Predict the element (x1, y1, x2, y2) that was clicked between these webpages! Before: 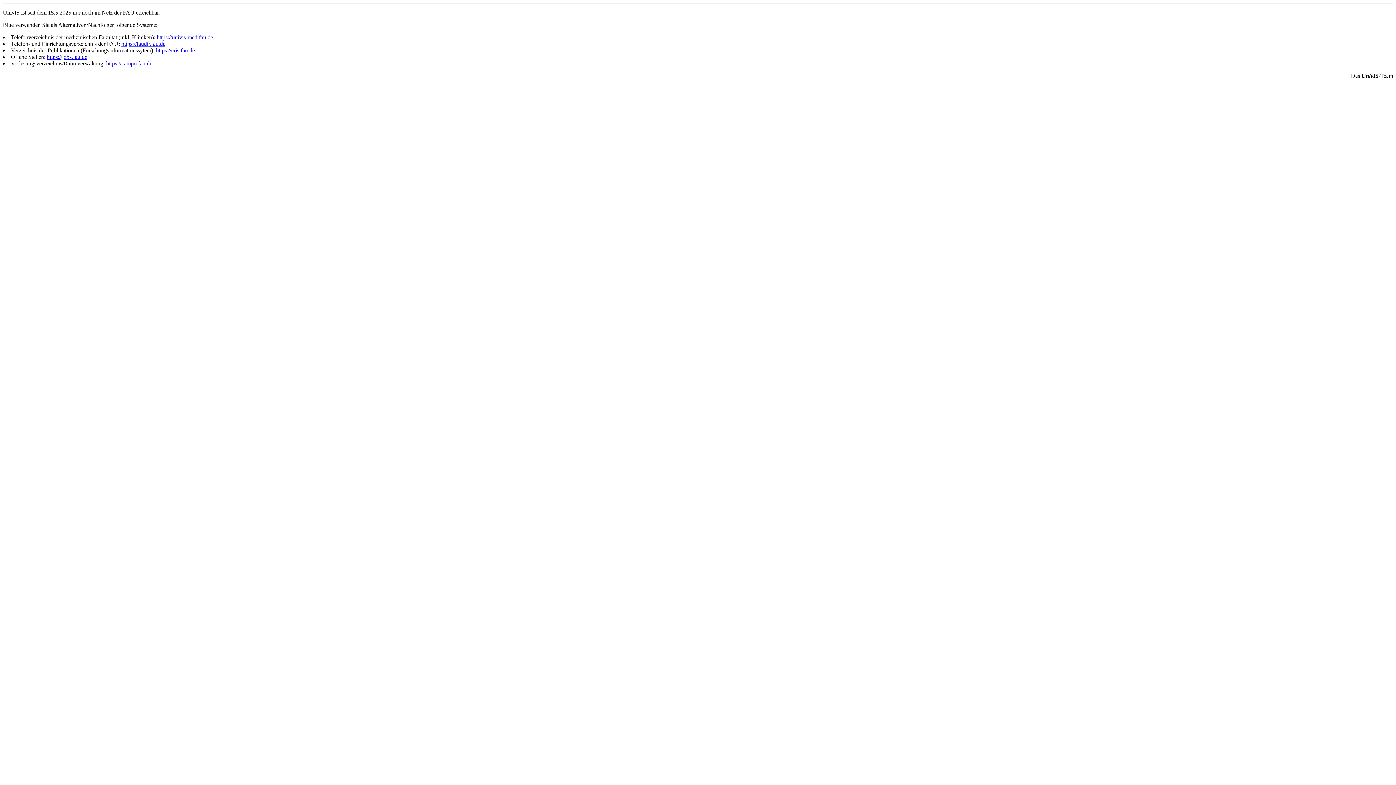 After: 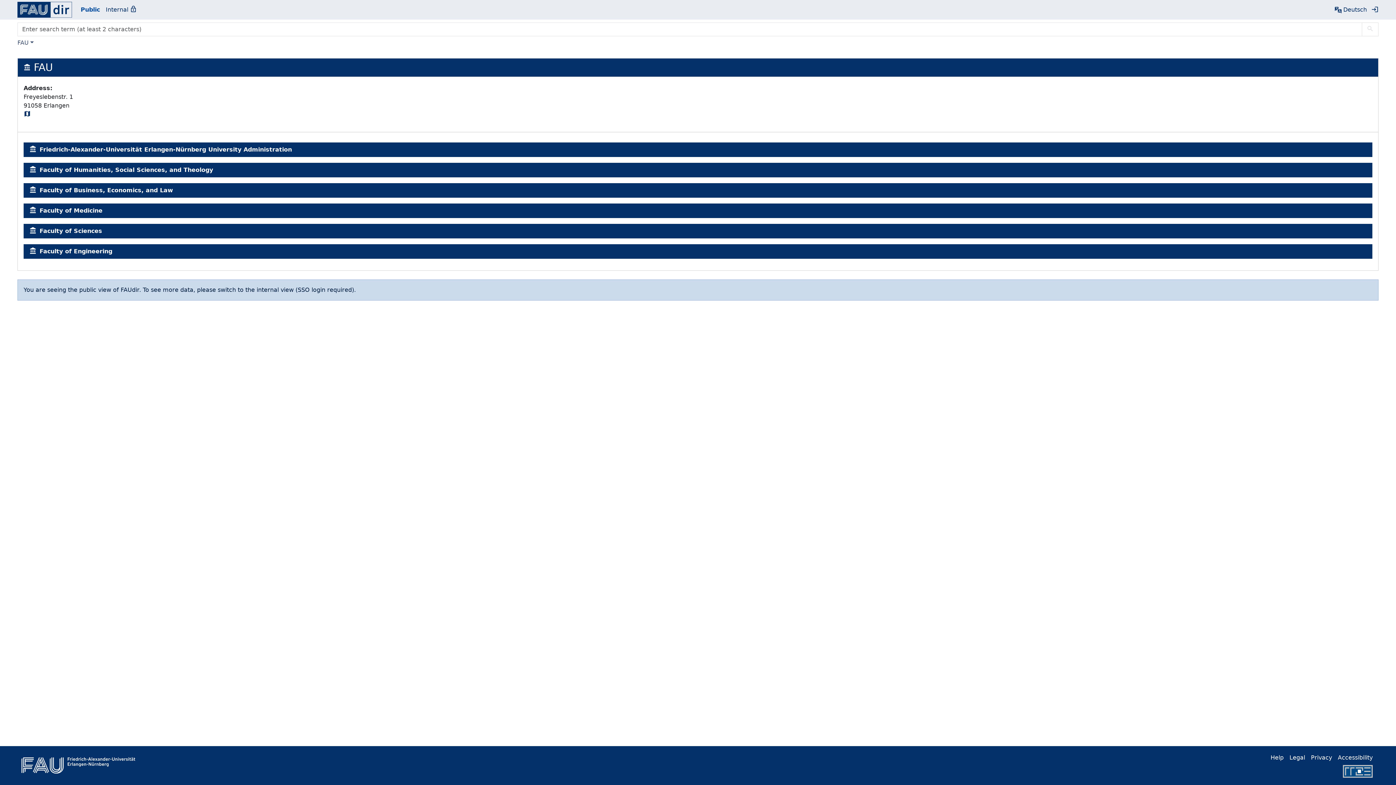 Action: bbox: (121, 40, 165, 46) label: https://faudir.fau.de